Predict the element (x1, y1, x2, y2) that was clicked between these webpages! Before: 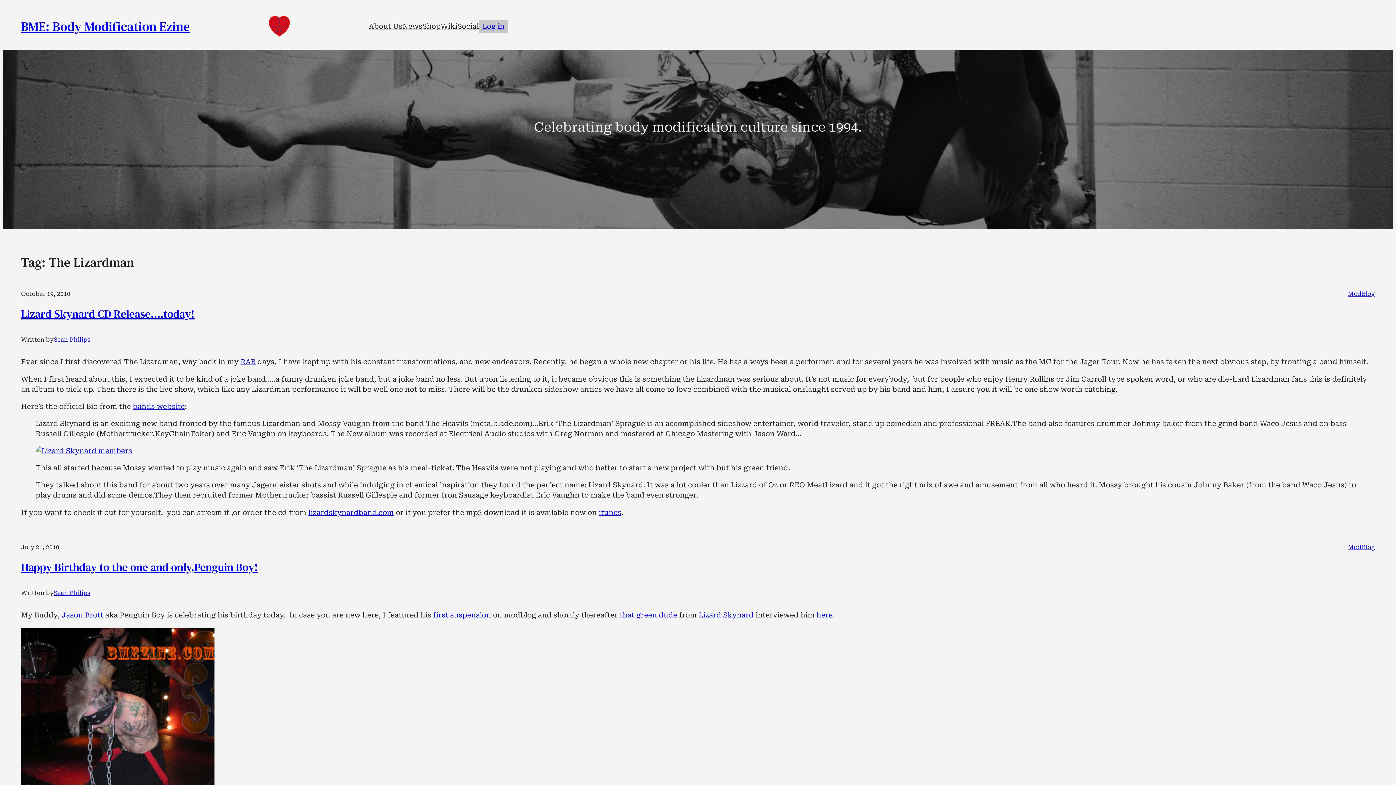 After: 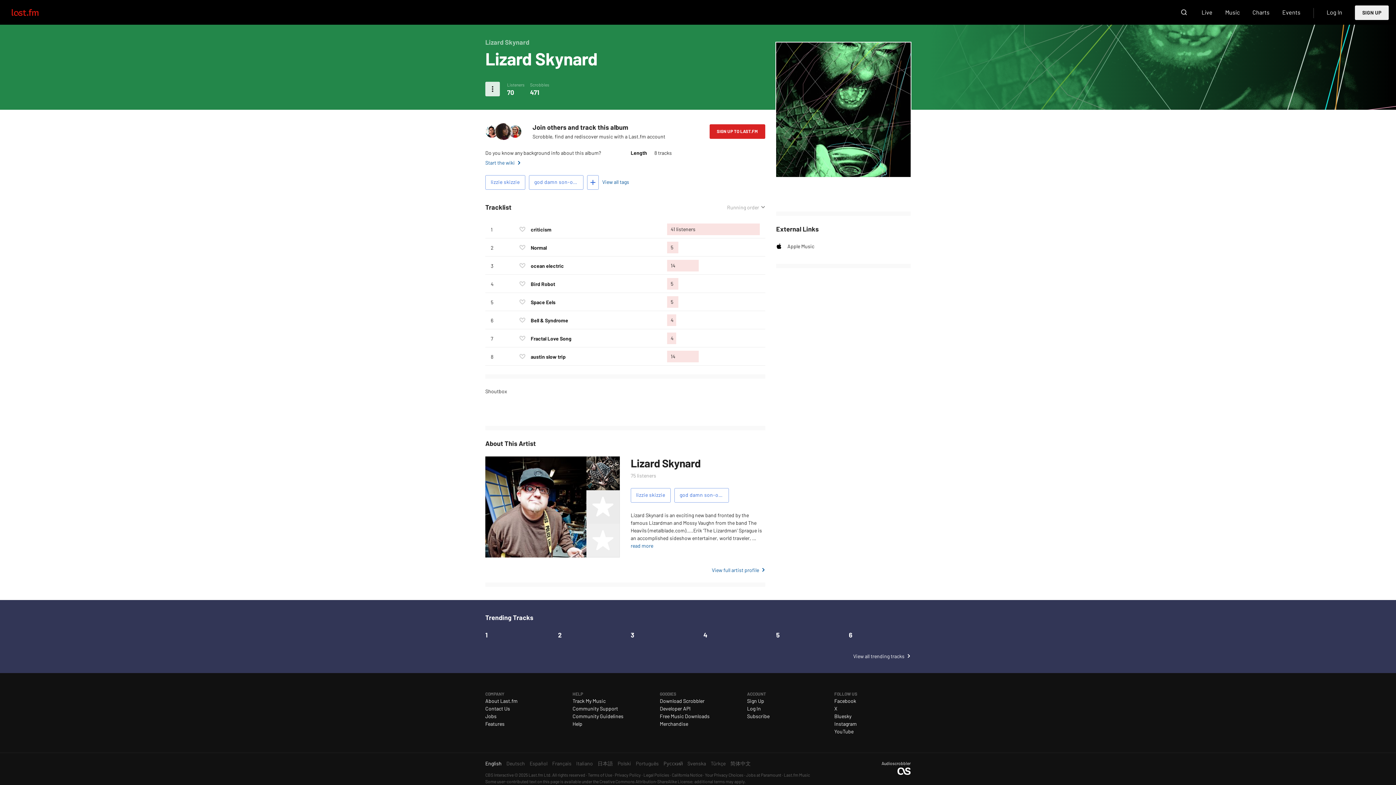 Action: bbox: (698, 611, 753, 619) label: Lizard Skynard